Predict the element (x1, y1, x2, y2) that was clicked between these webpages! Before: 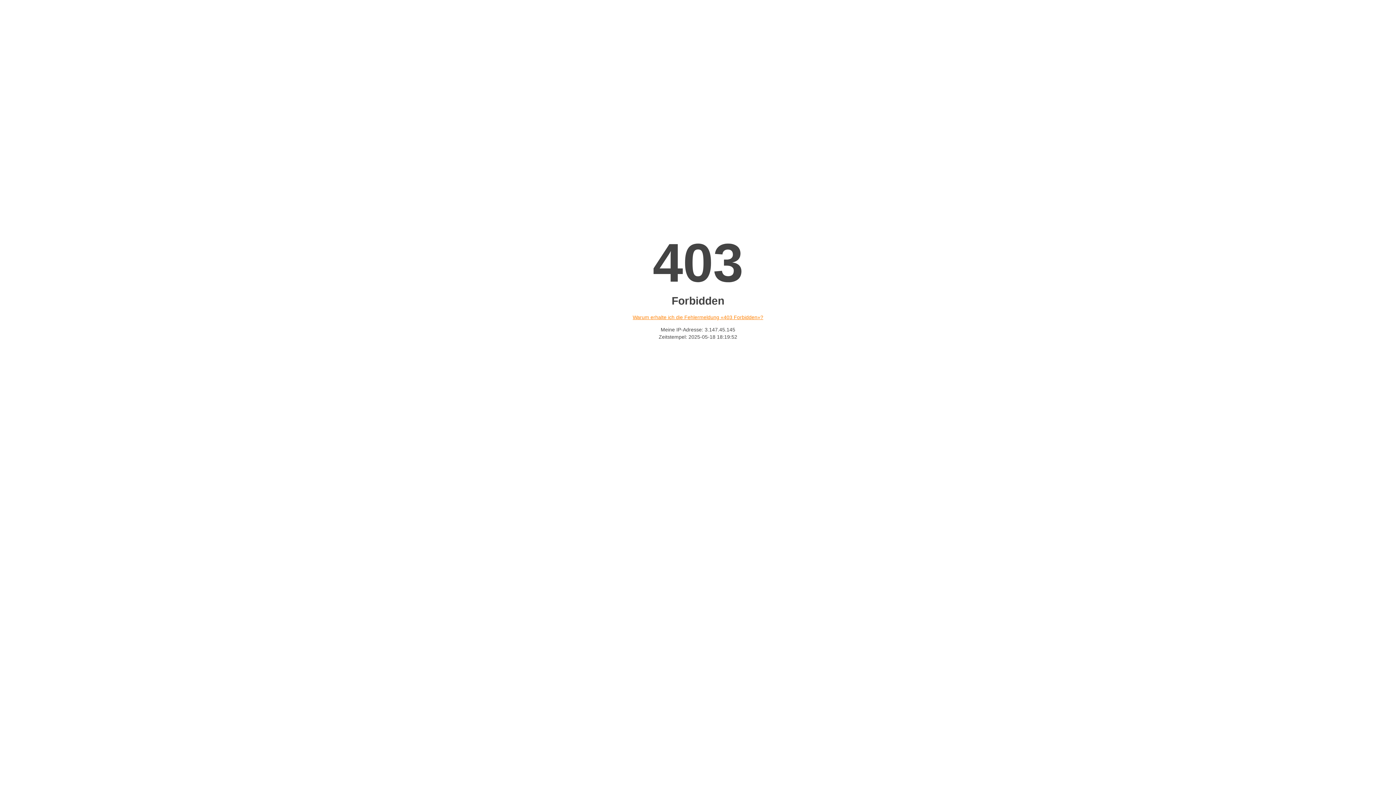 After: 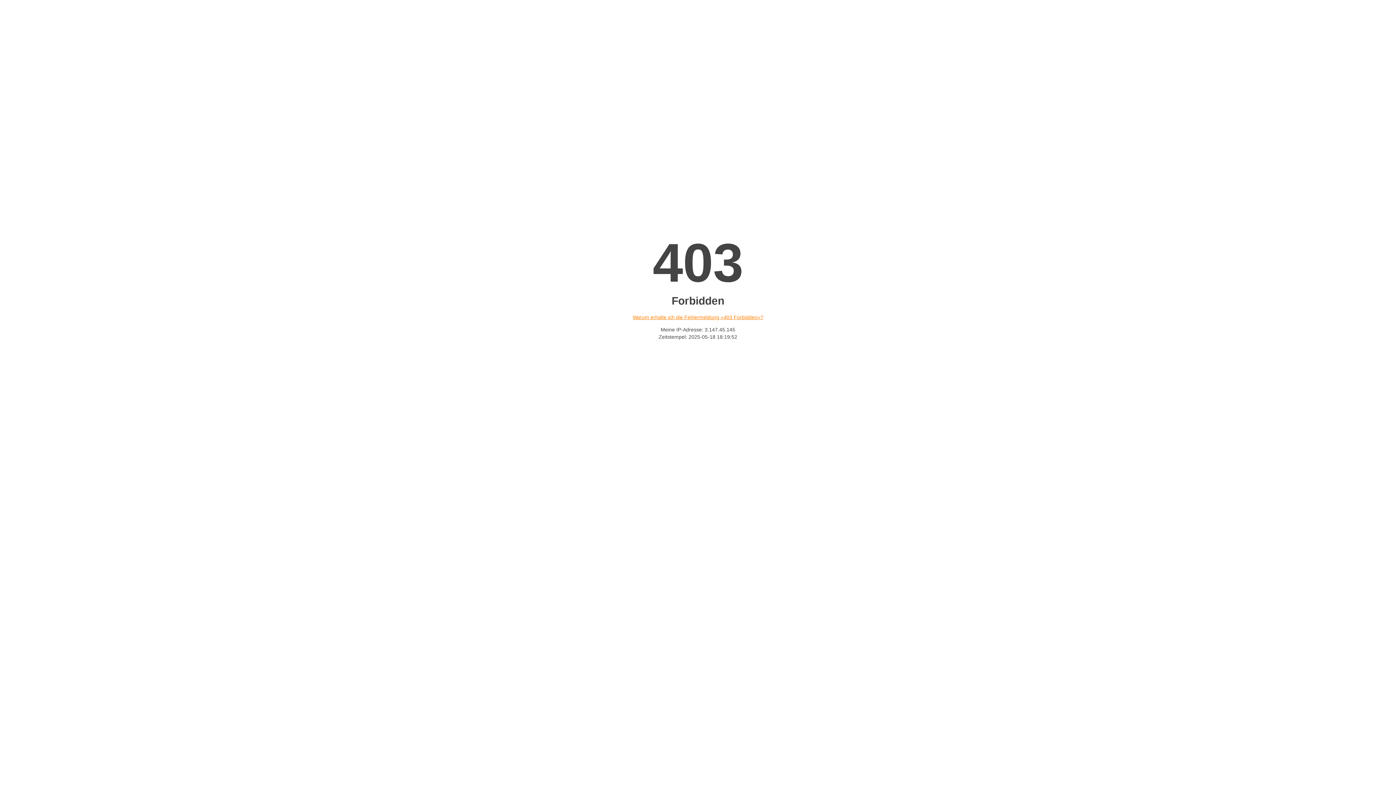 Action: label: Warum erhalte ich die Fehlermeldung «403 Forbidden»? bbox: (632, 314, 763, 320)